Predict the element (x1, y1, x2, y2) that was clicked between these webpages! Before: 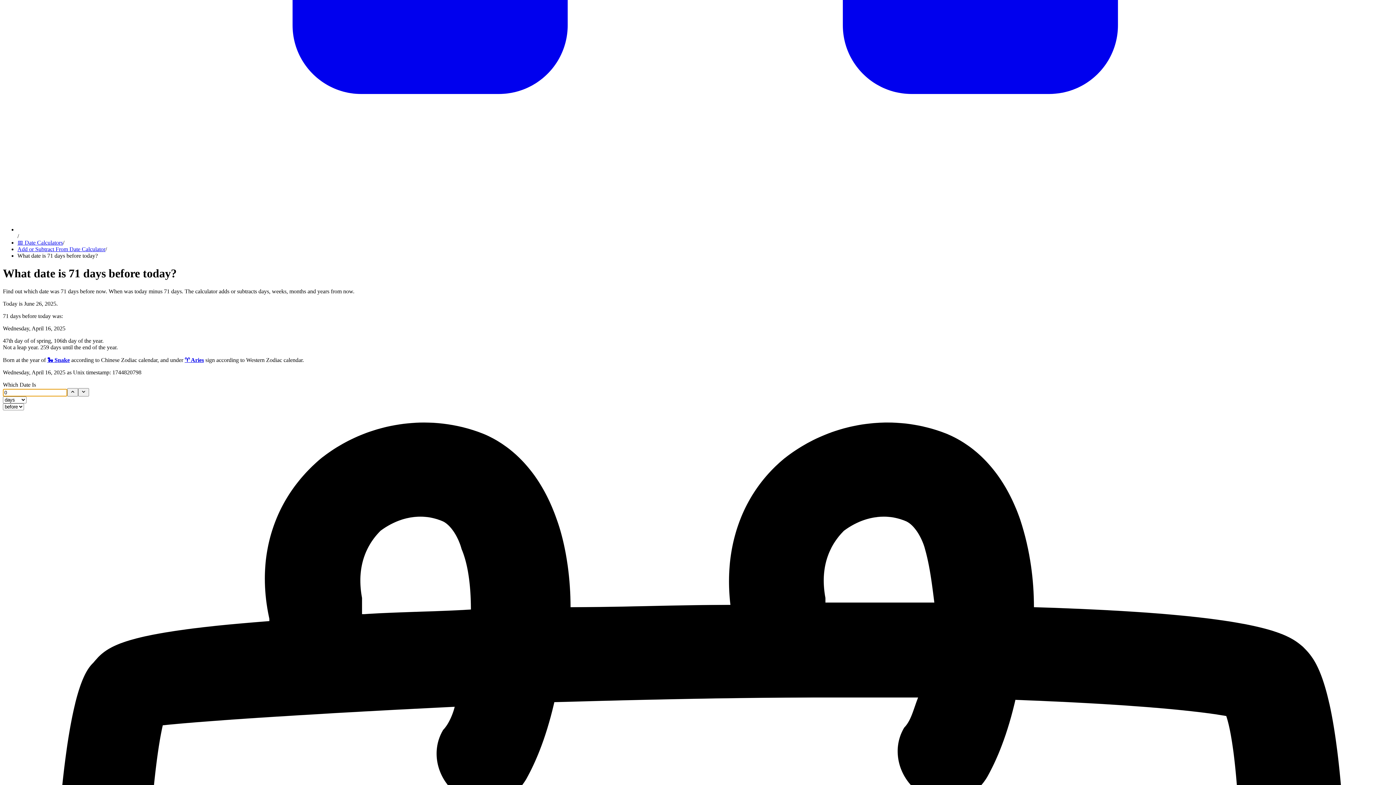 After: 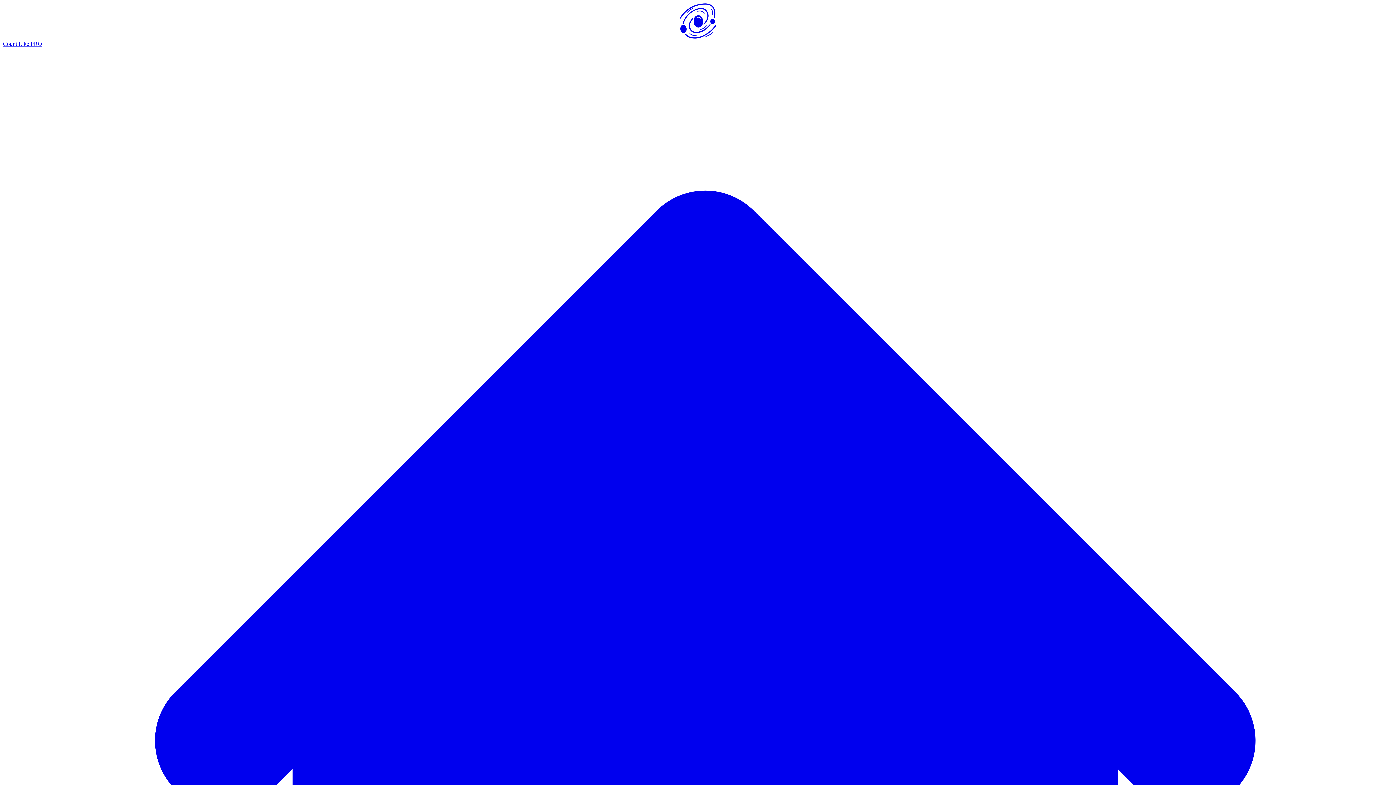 Action: bbox: (17, 246, 105, 252) label: Add or Subtract From Date Calculator